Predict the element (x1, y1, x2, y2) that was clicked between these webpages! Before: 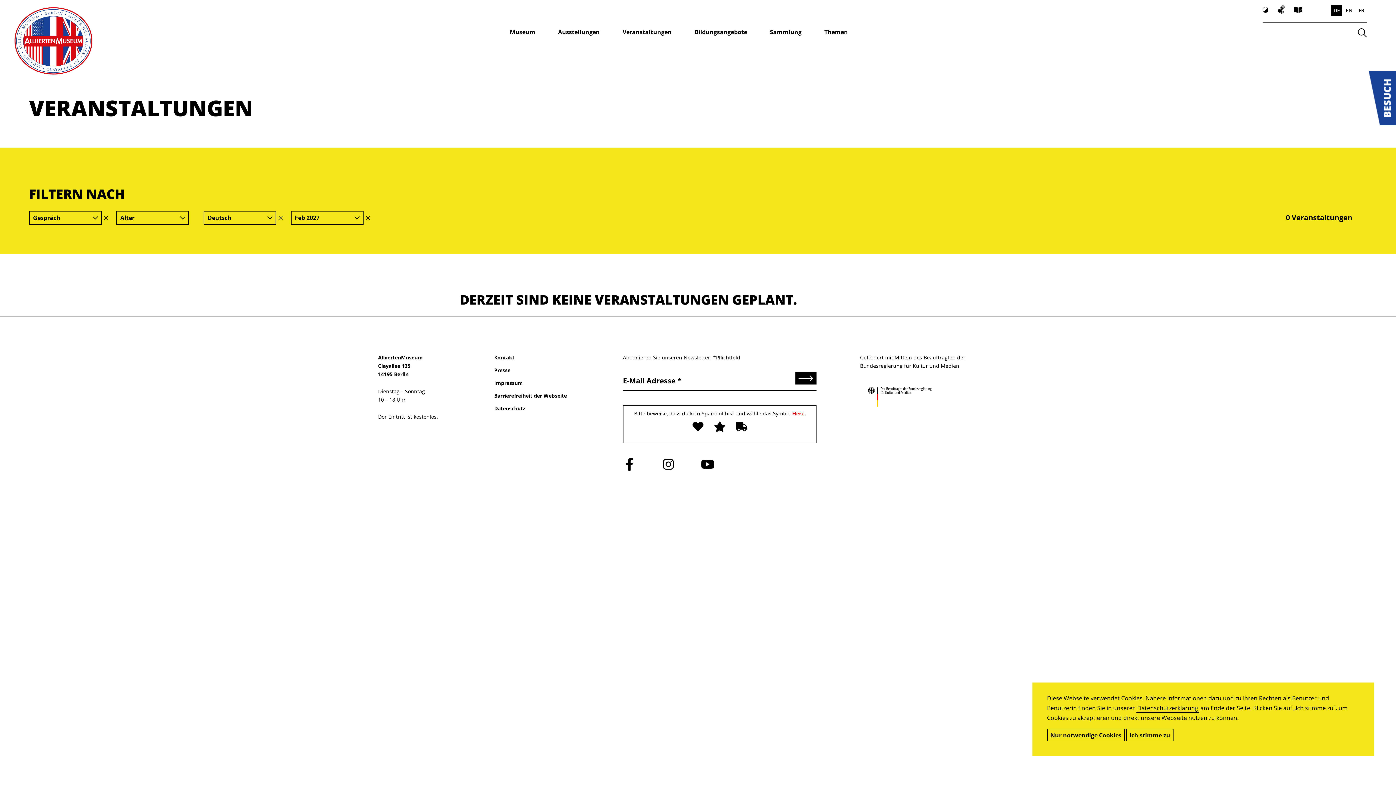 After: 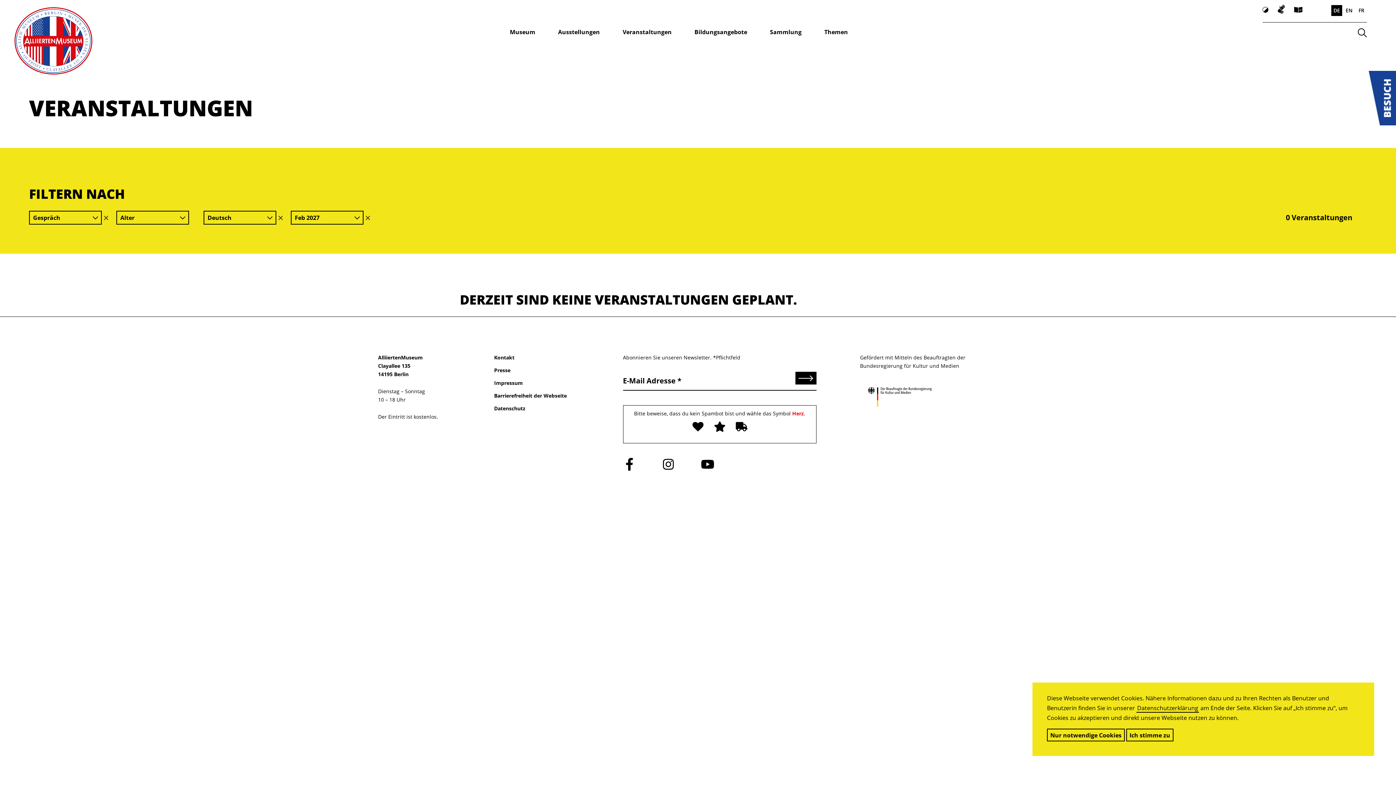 Action: bbox: (623, 458, 635, 470)